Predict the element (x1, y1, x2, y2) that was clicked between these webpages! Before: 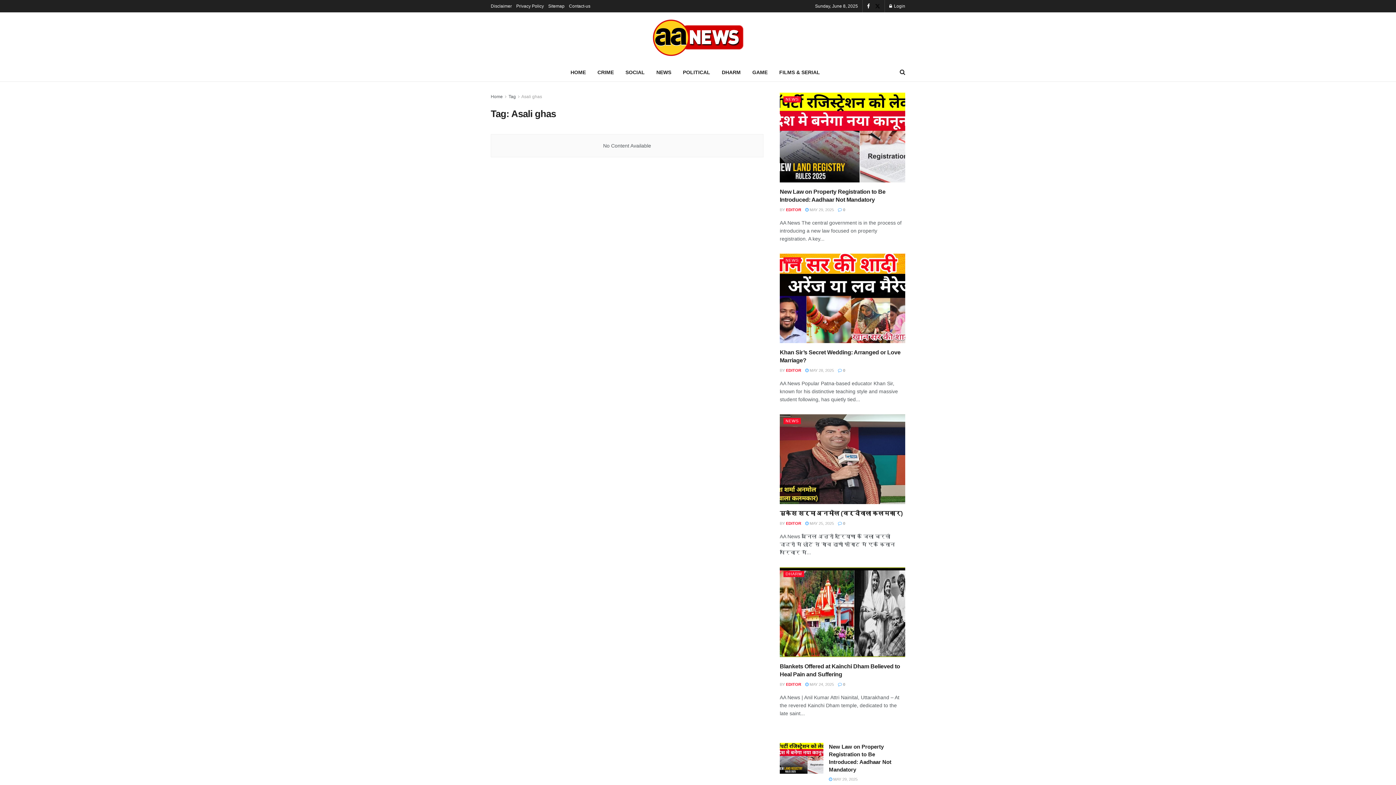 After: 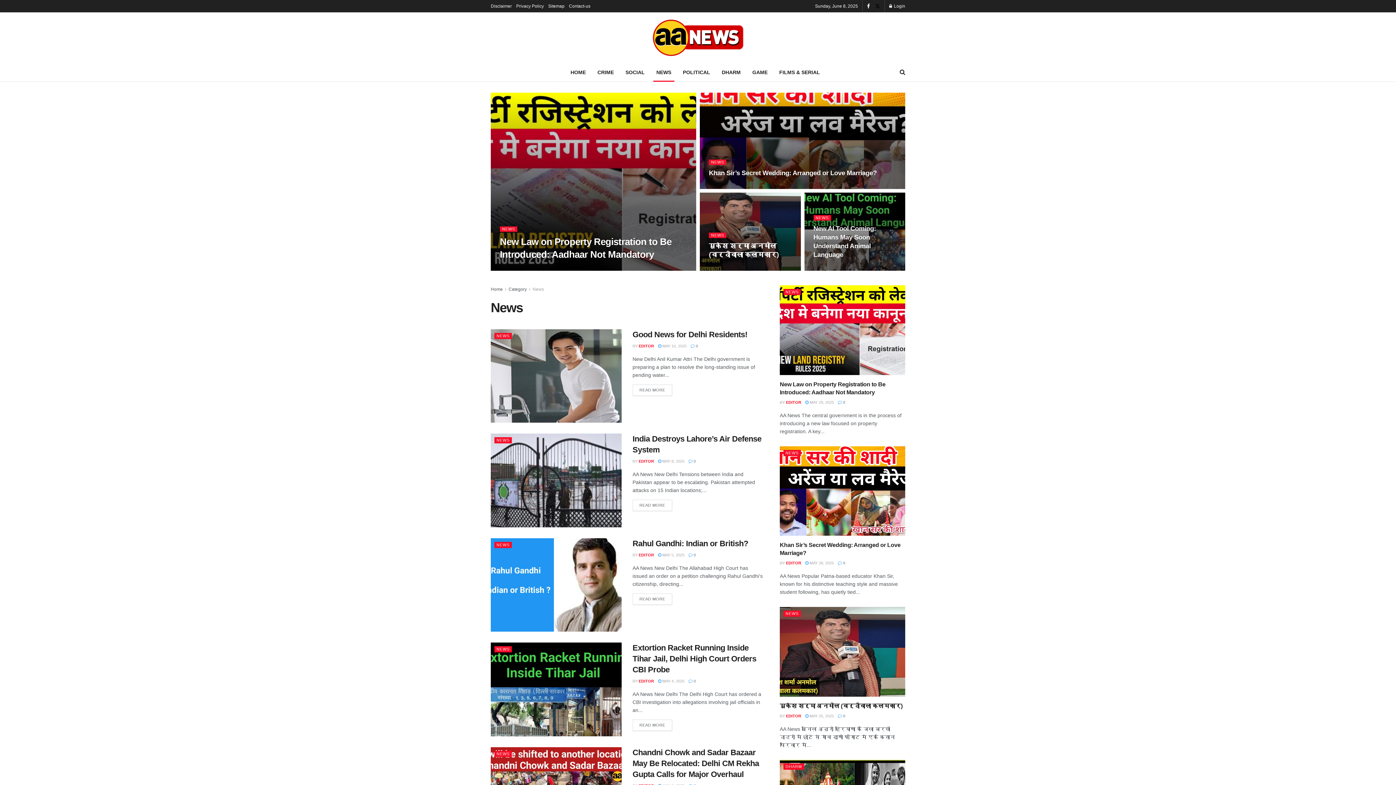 Action: bbox: (783, 96, 801, 102) label: NEWS